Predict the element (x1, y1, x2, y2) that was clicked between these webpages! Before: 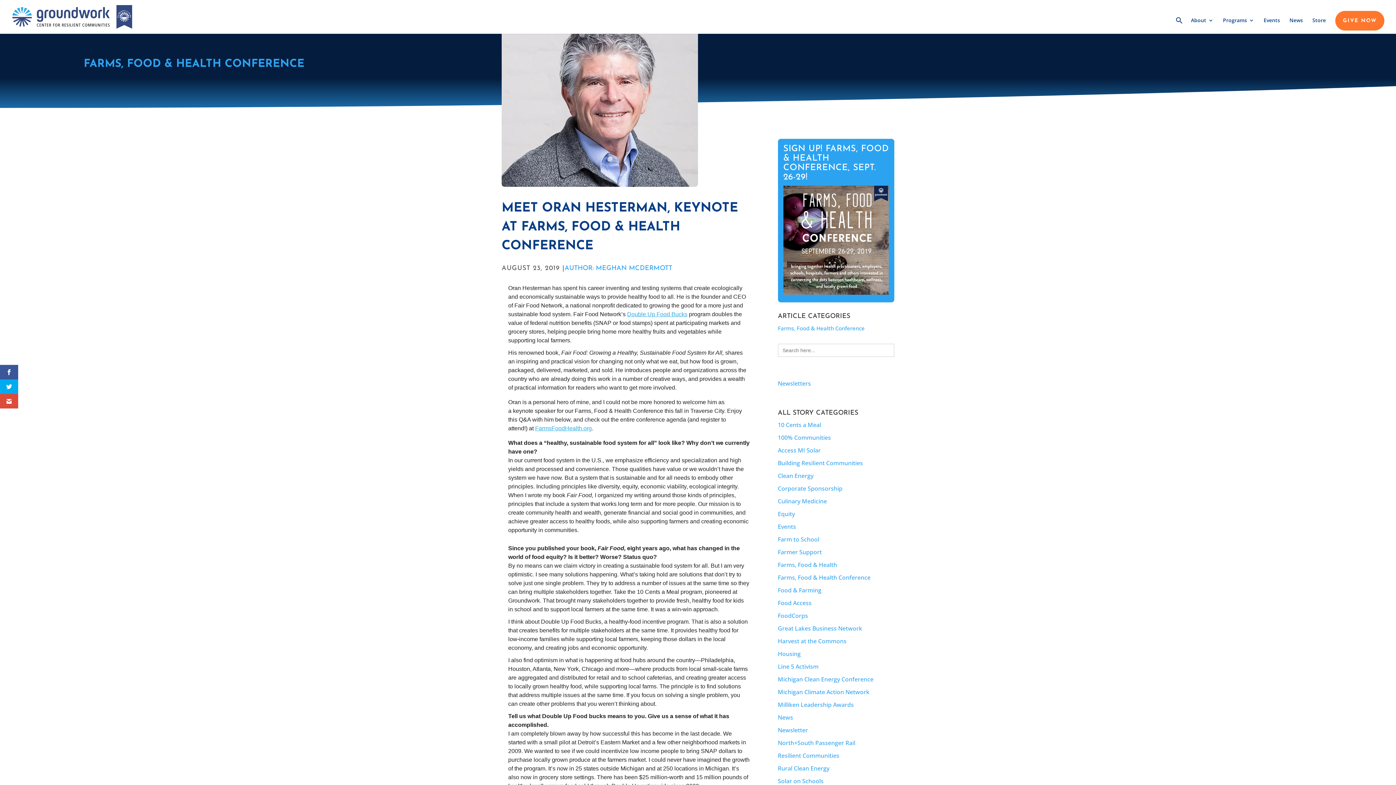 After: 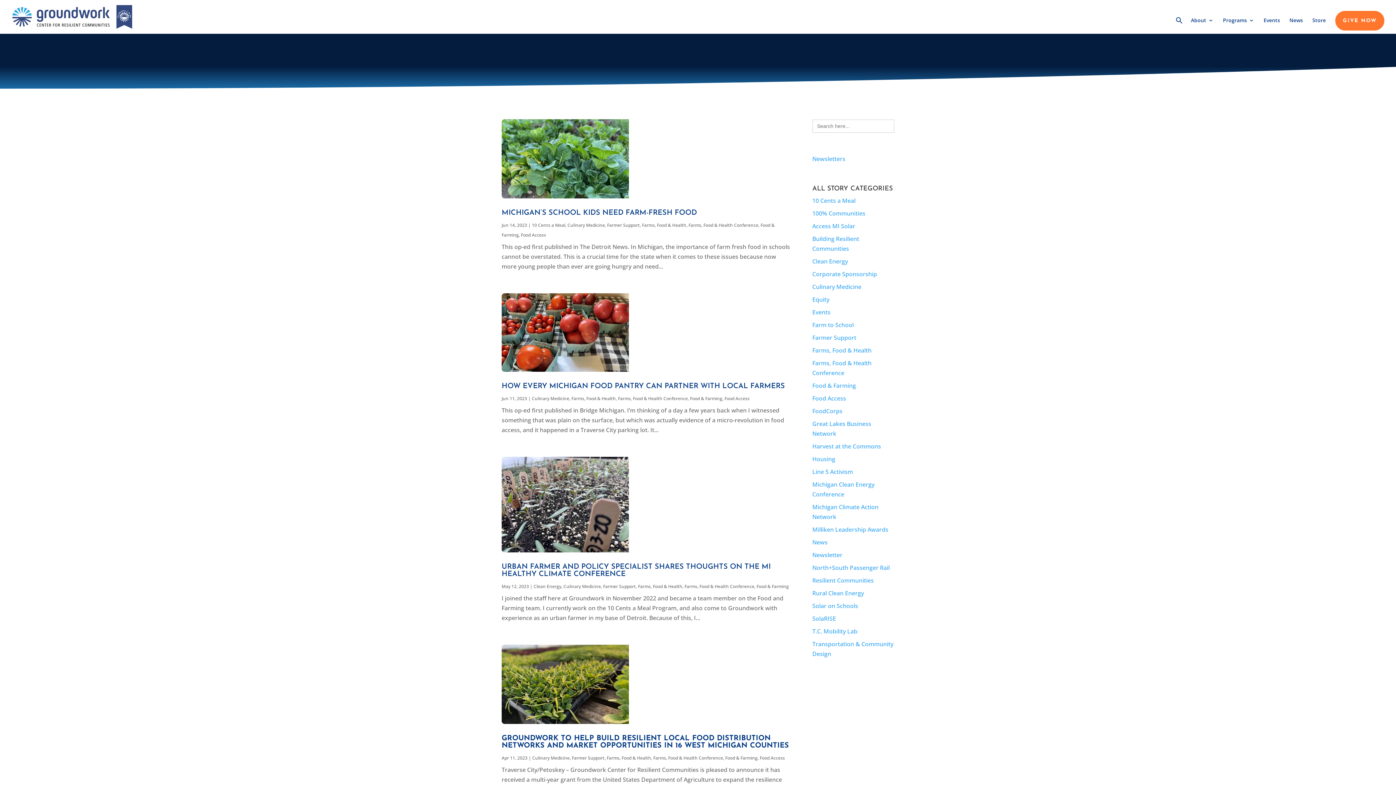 Action: label: FARMS, FOOD & HEALTH CONFERENCE bbox: (83, 58, 304, 69)